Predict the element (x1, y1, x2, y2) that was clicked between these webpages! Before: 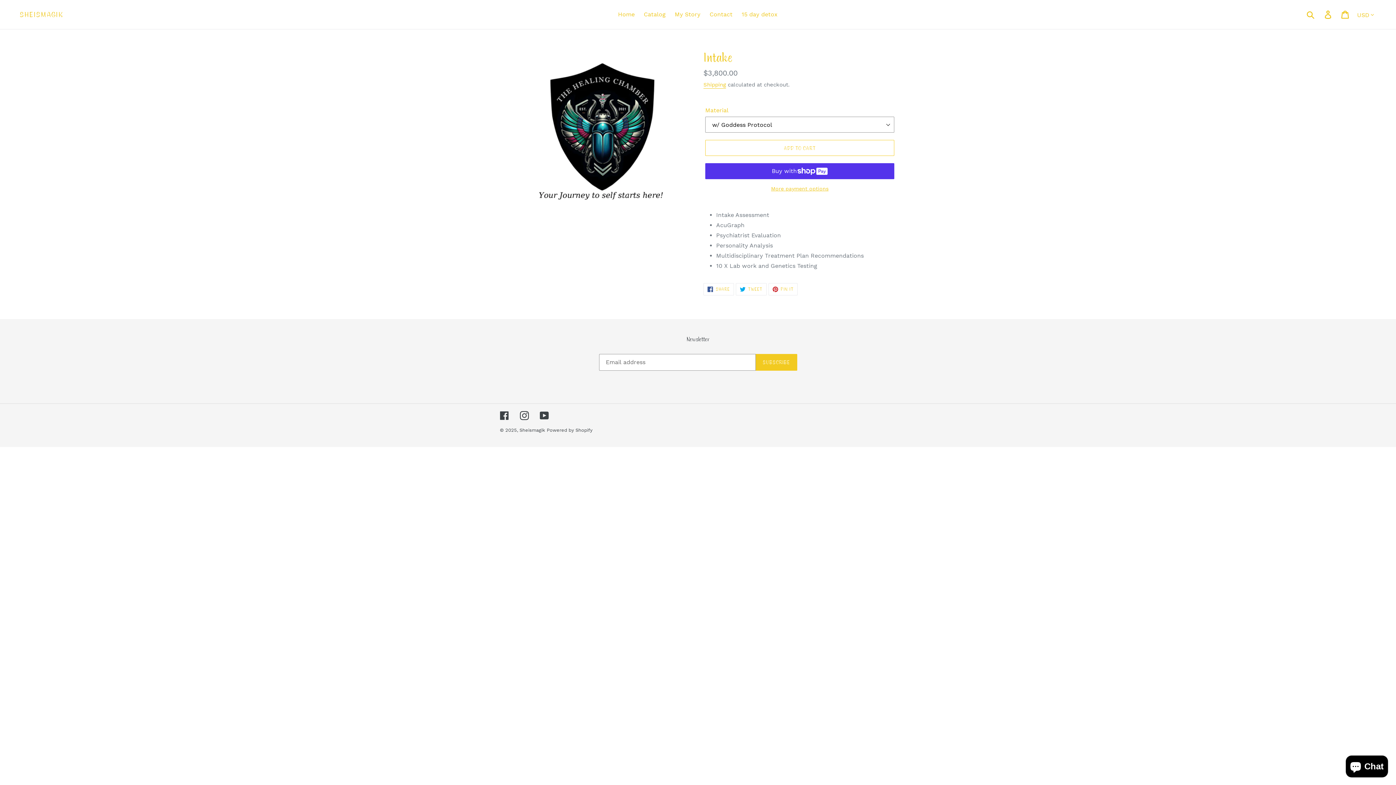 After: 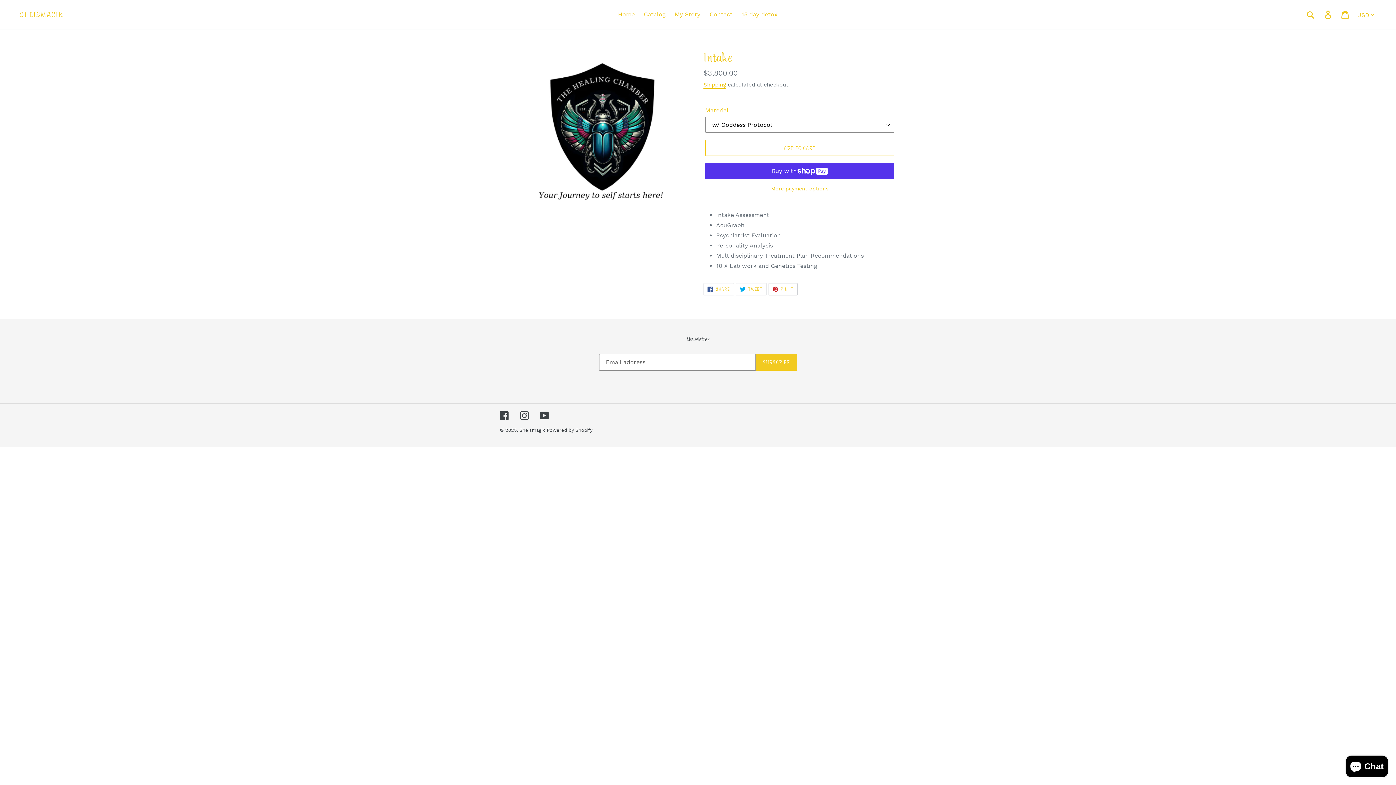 Action: label:  PIN IT
PIN ON PINTEREST bbox: (768, 283, 797, 295)